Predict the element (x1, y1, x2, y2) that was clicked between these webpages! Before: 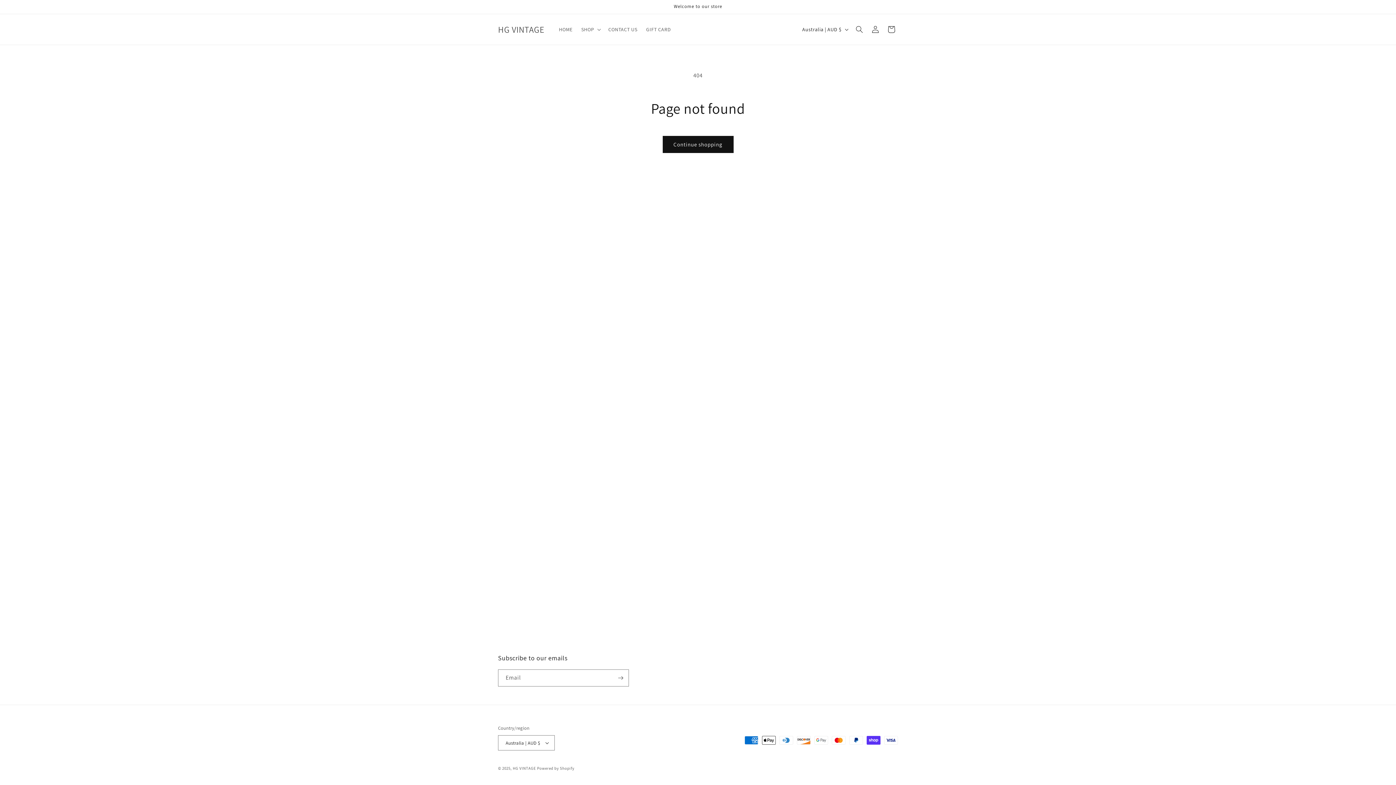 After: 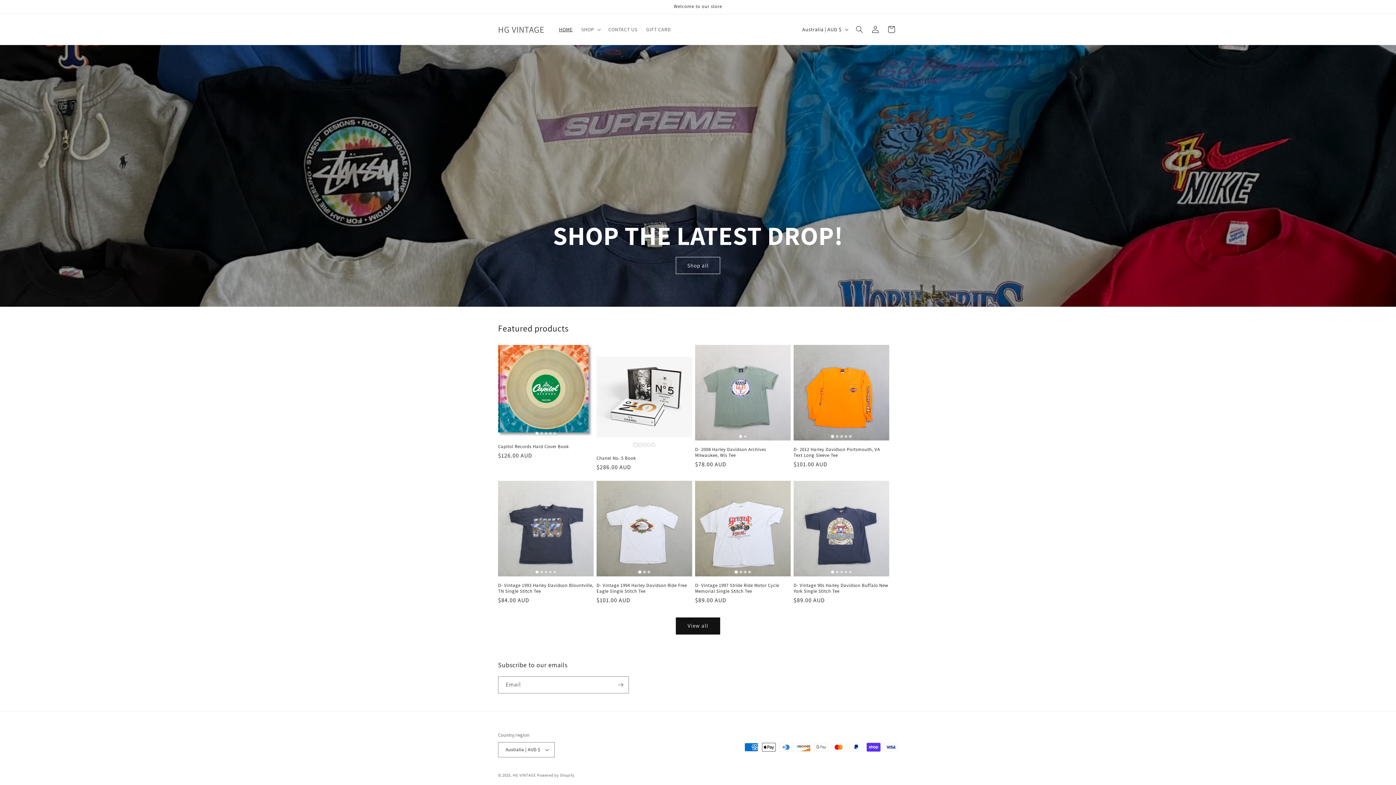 Action: label: HG VINTAGE bbox: (512, 766, 536, 771)